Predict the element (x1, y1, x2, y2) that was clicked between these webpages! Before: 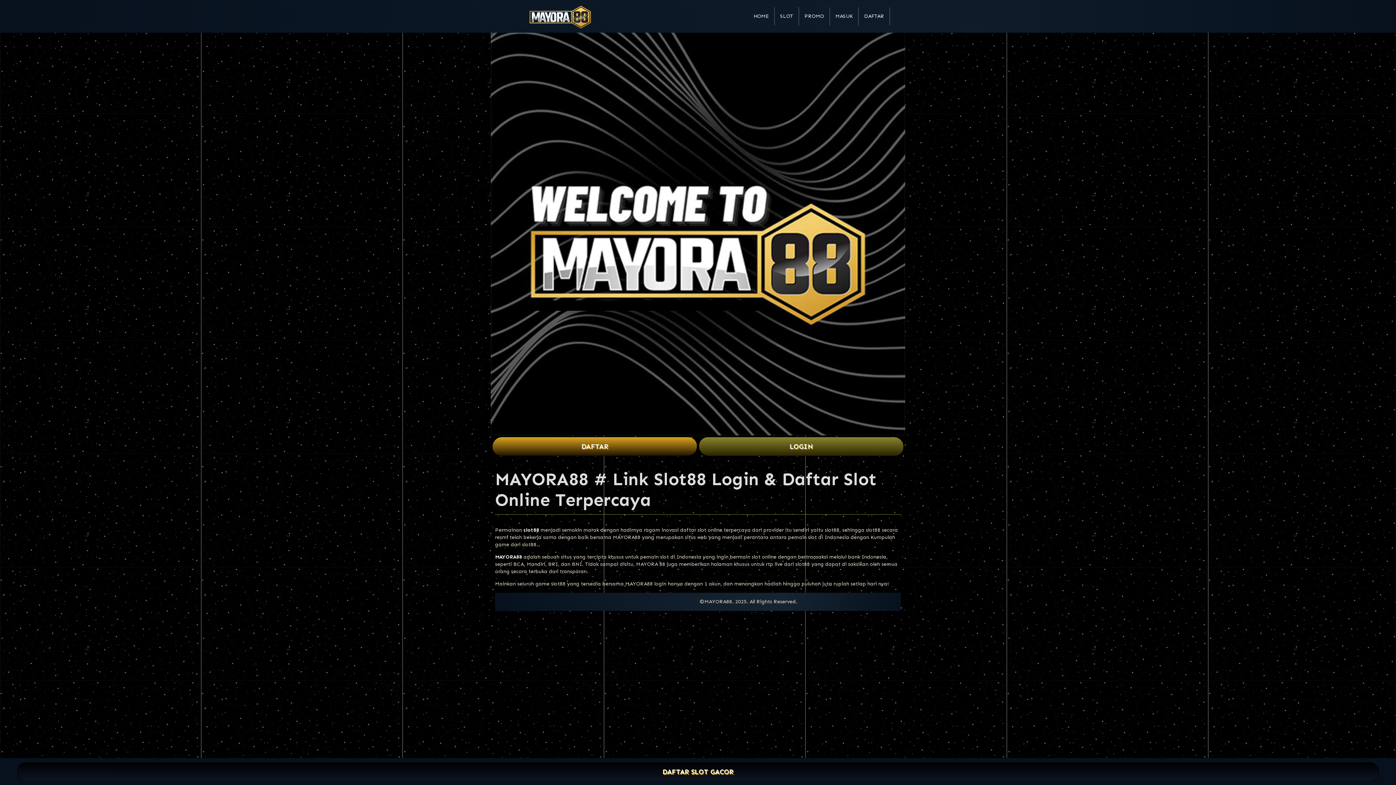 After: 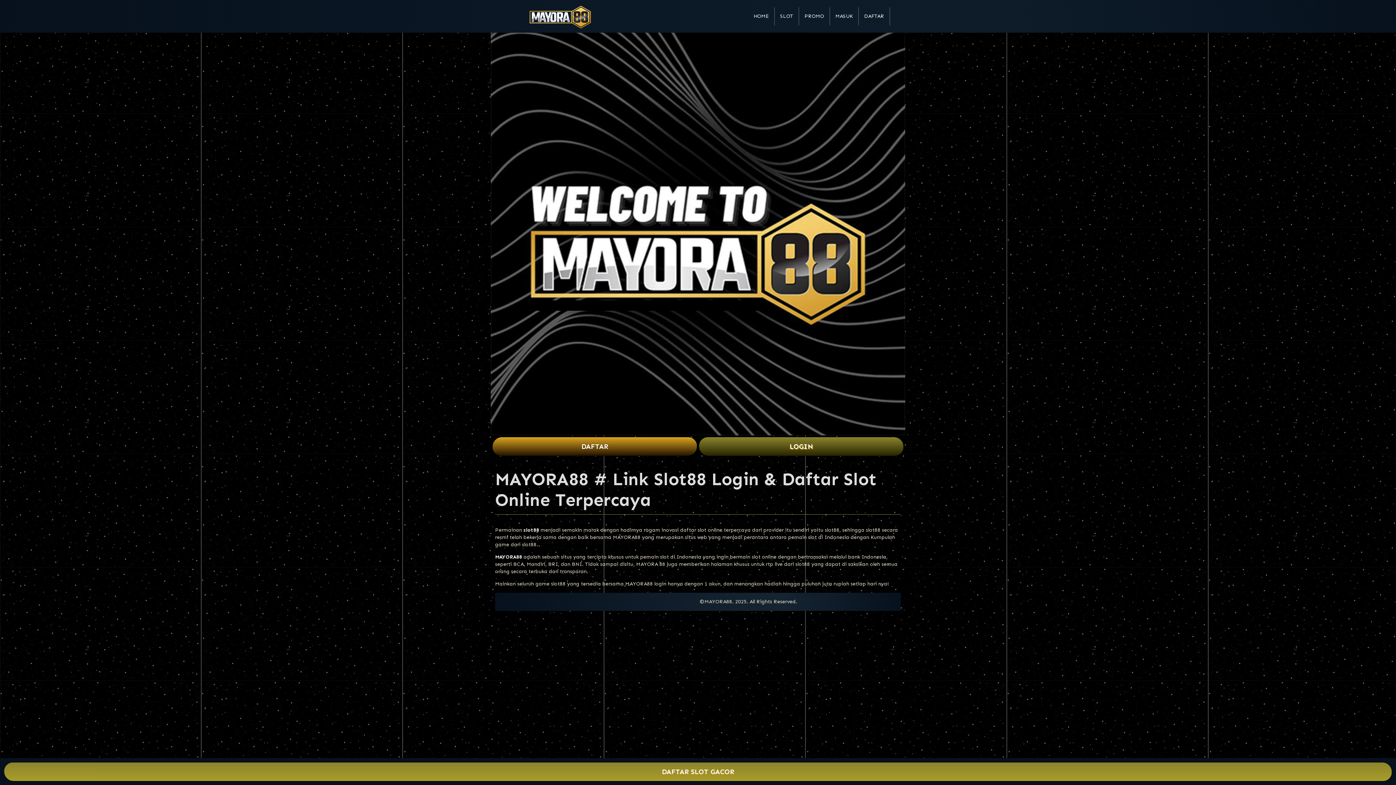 Action: bbox: (492, 437, 697, 456) label: DAFTAR